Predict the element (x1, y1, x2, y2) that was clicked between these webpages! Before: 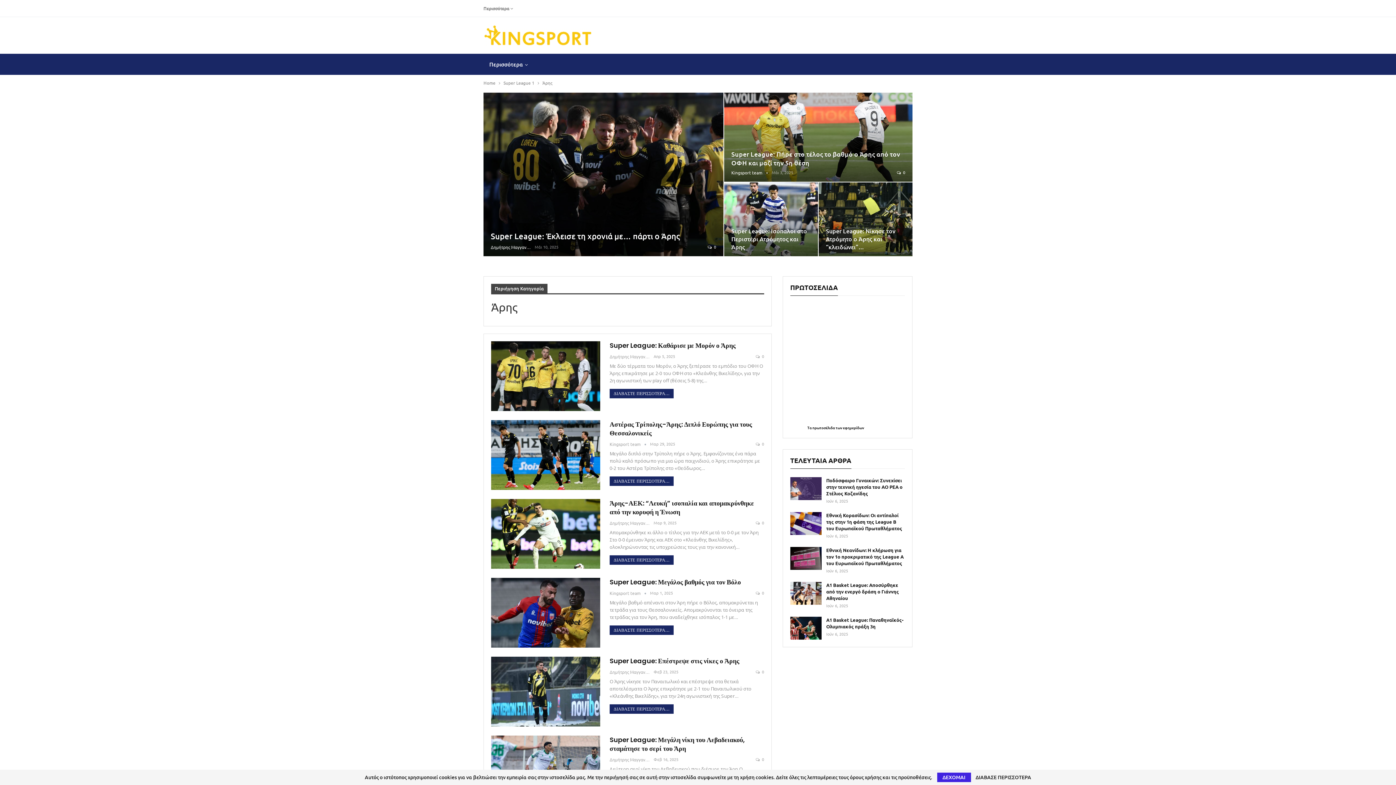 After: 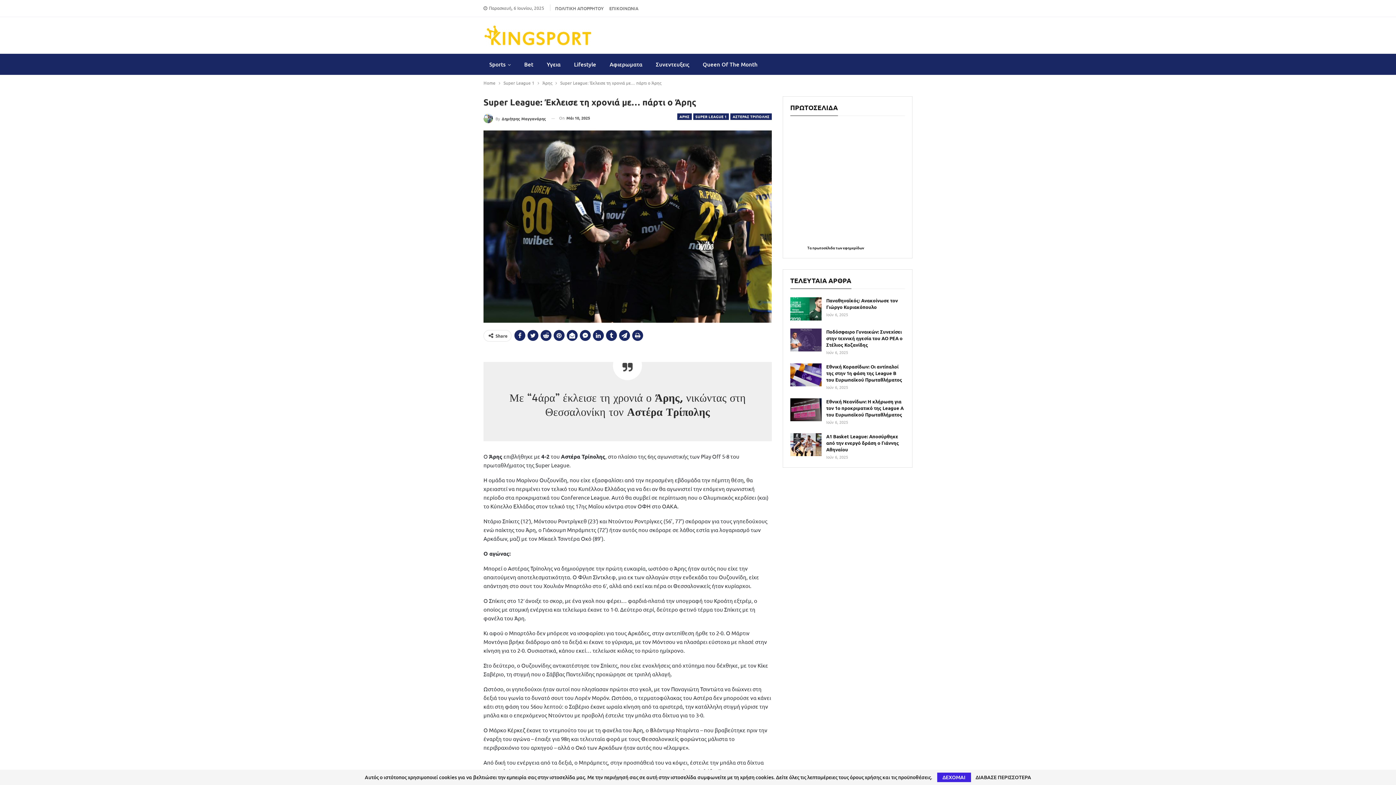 Action: bbox: (482, 92, 724, 256)